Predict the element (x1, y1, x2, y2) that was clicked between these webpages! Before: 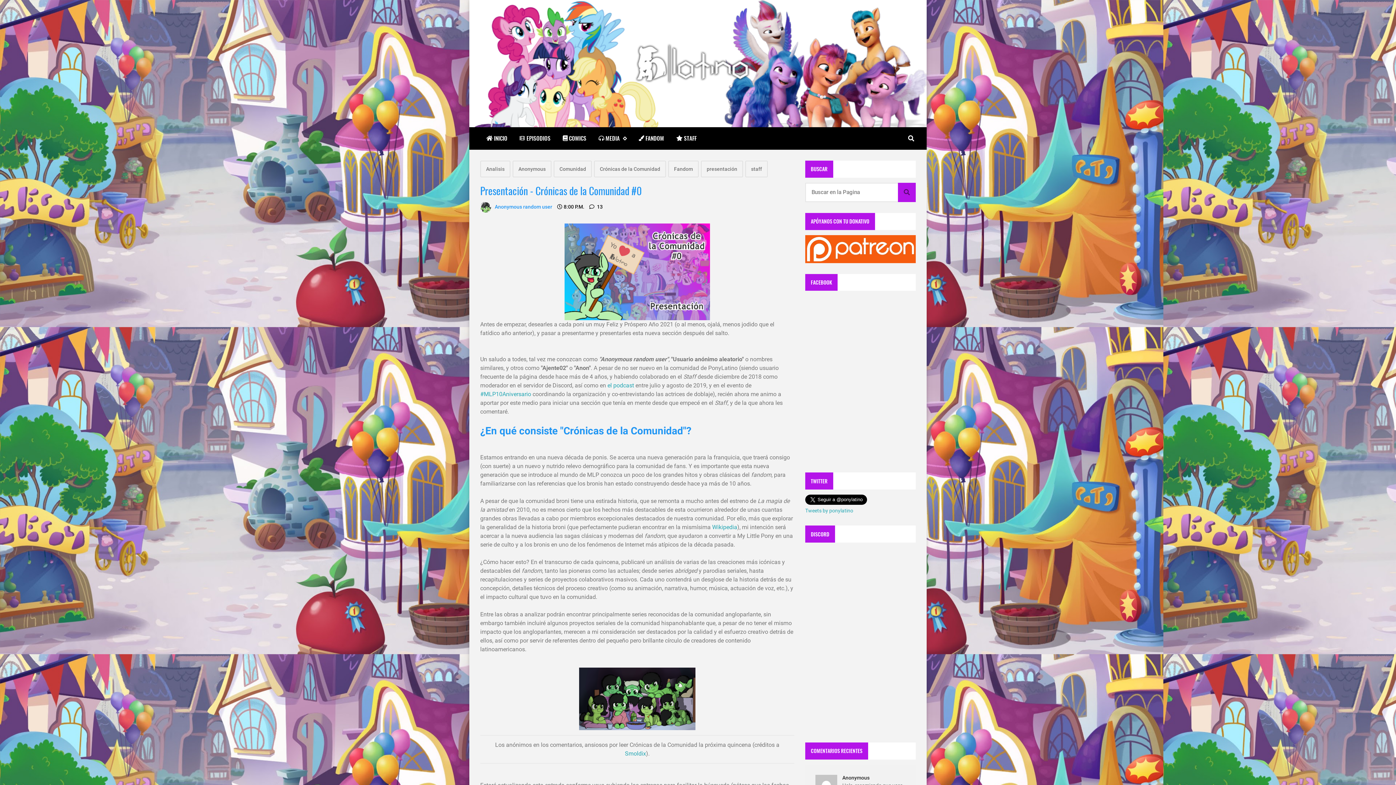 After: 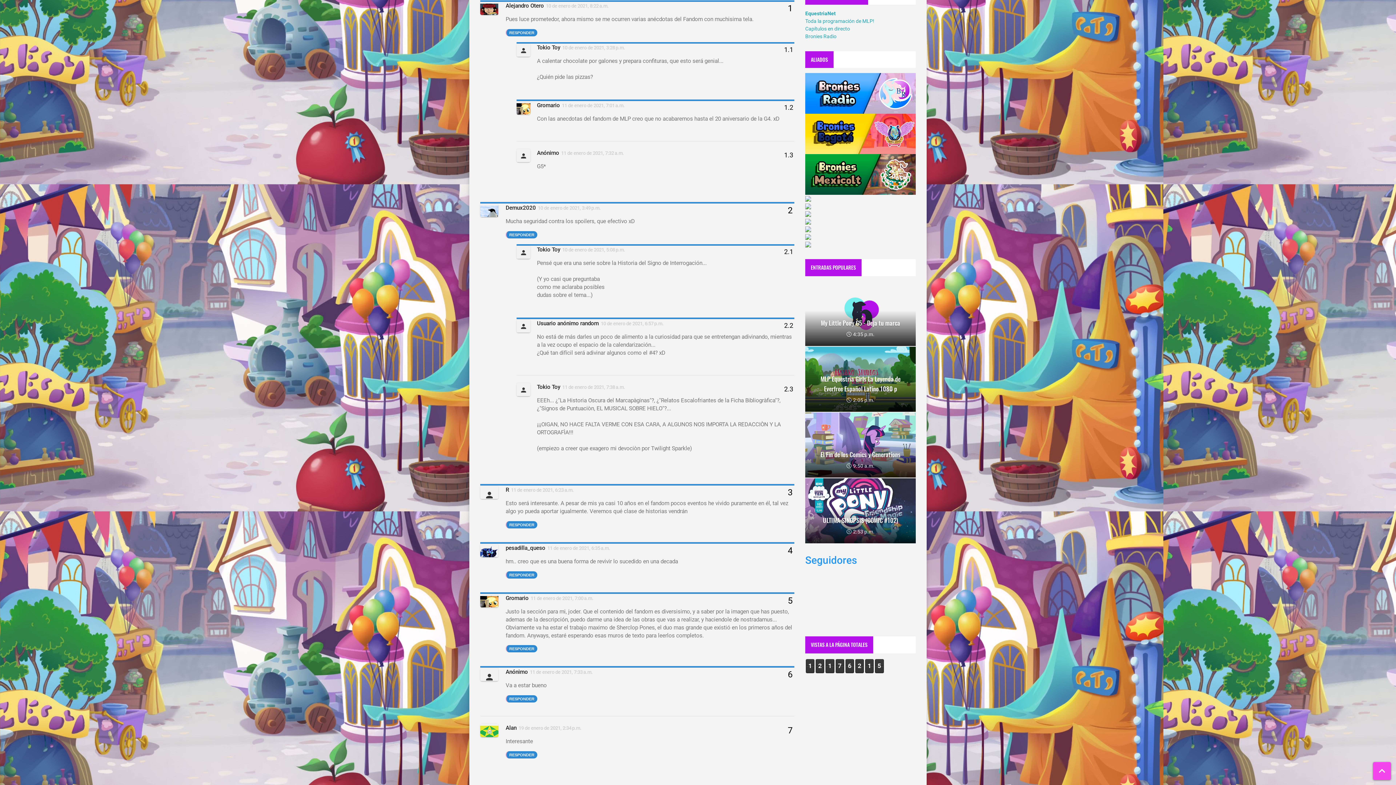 Action: label:  13 bbox: (589, 203, 602, 209)